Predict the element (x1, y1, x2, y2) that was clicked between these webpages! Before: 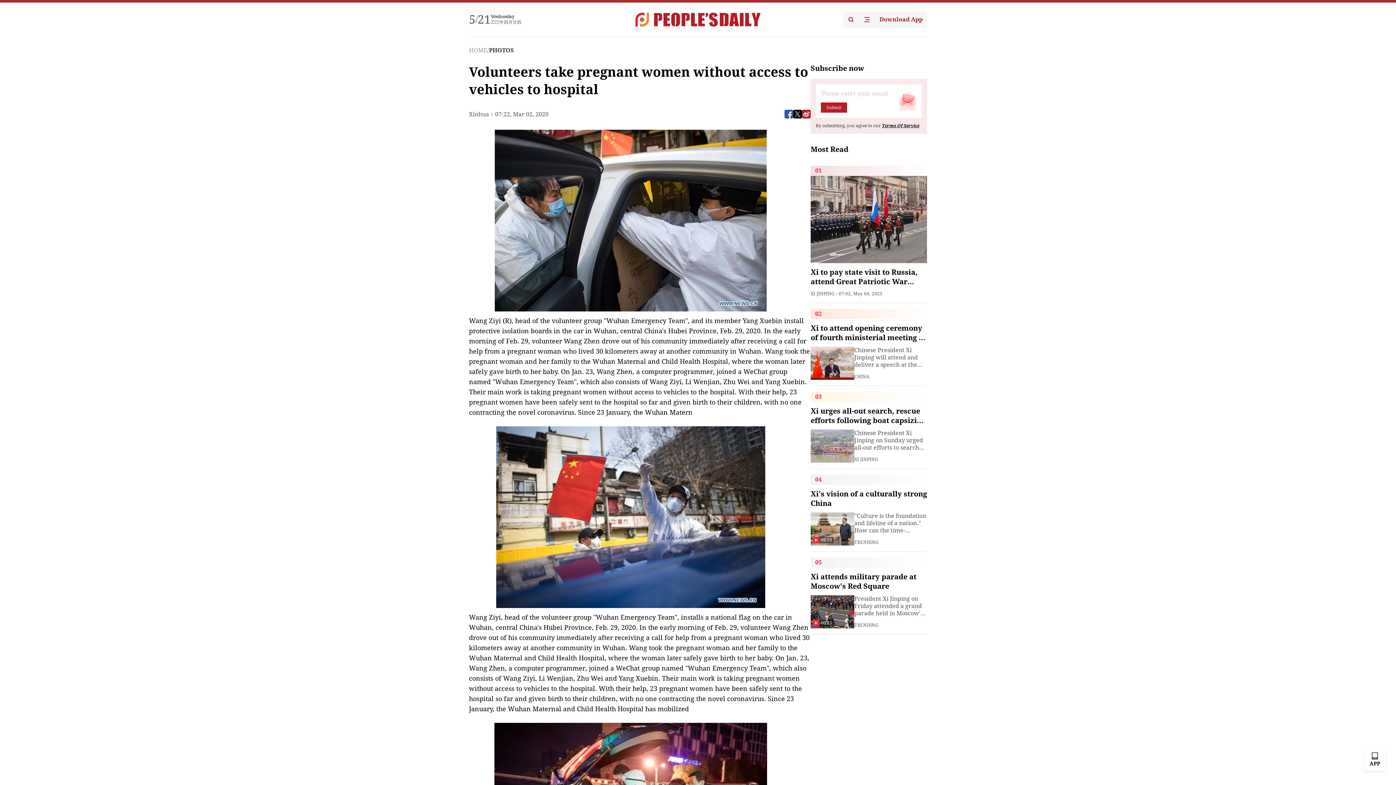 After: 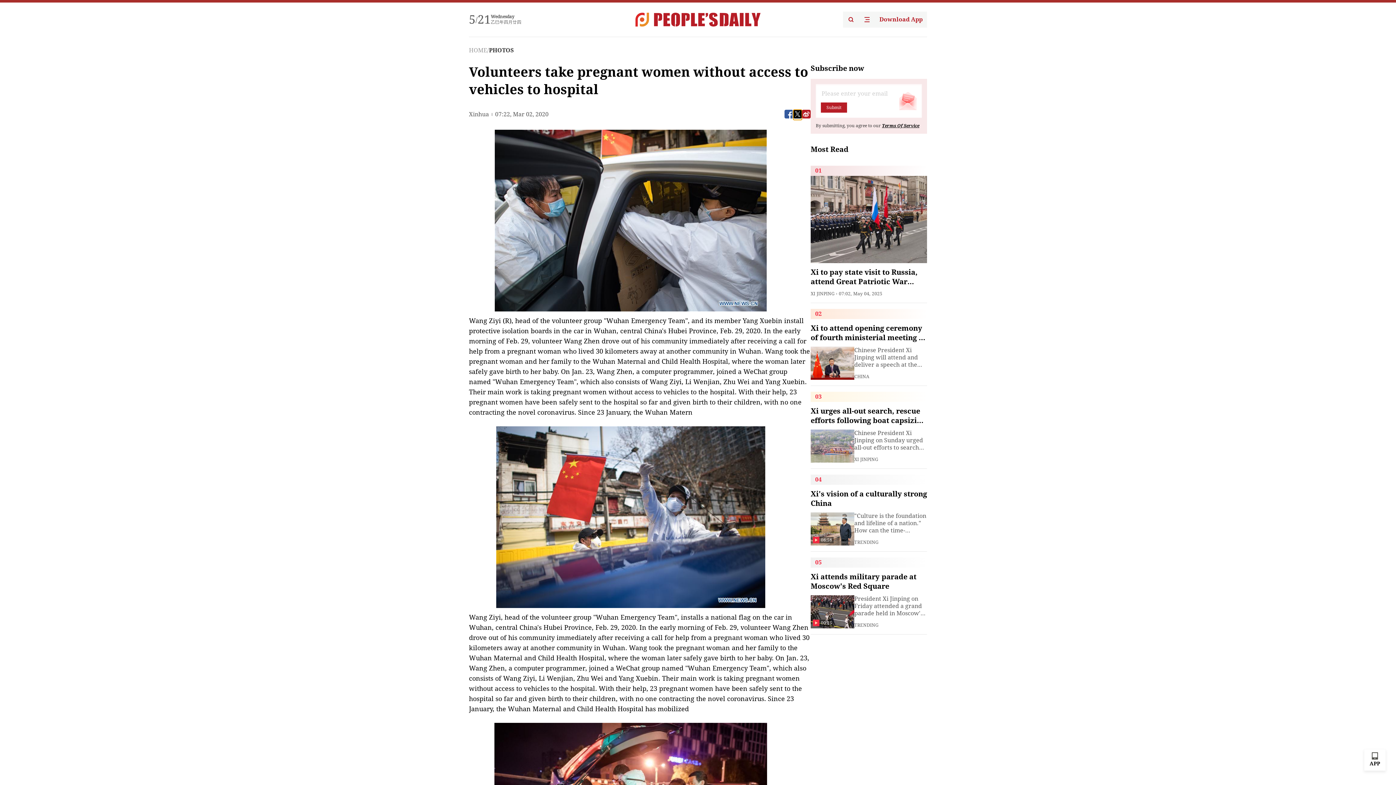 Action: bbox: (793, 109, 802, 118)